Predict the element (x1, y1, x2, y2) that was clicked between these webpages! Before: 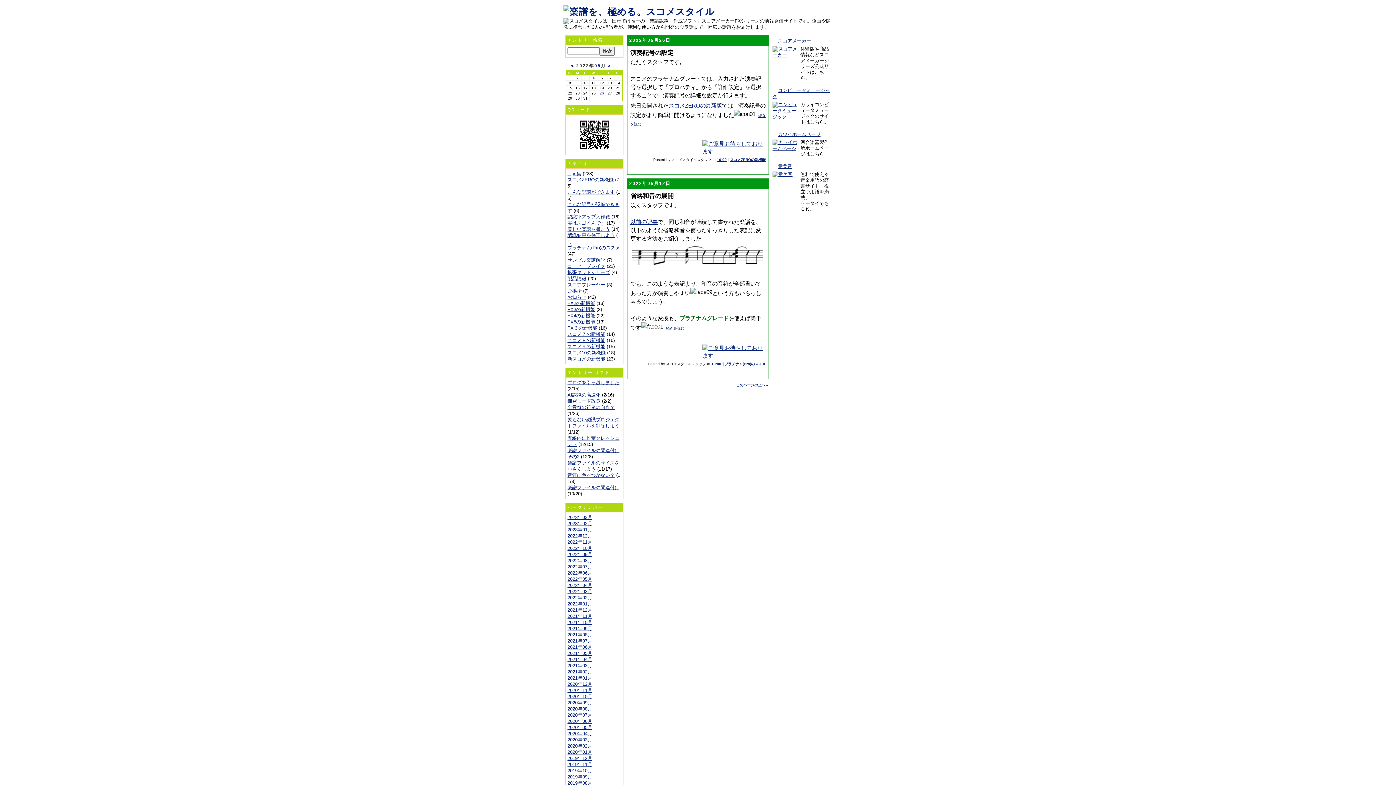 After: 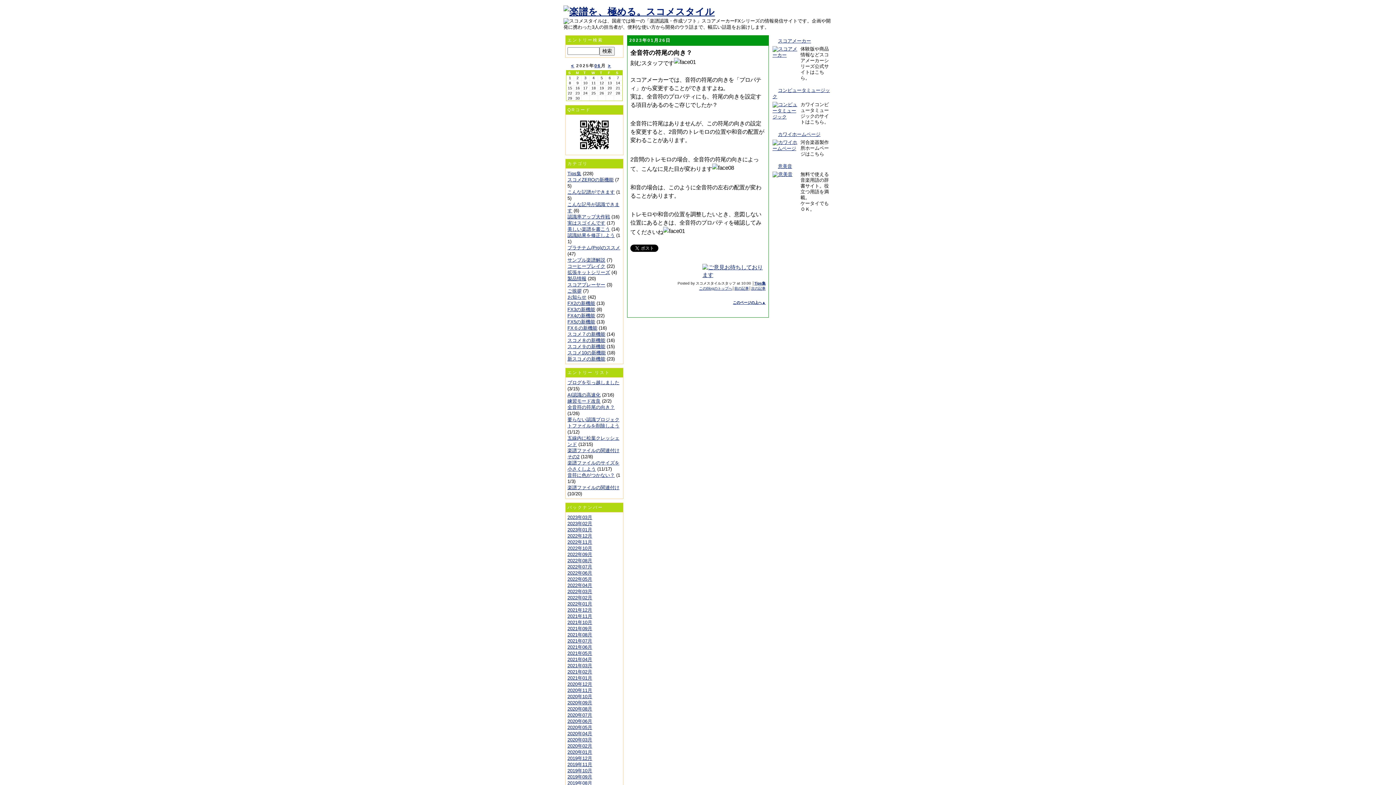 Action: label: 全音符の符尾の向き？ bbox: (567, 404, 614, 410)